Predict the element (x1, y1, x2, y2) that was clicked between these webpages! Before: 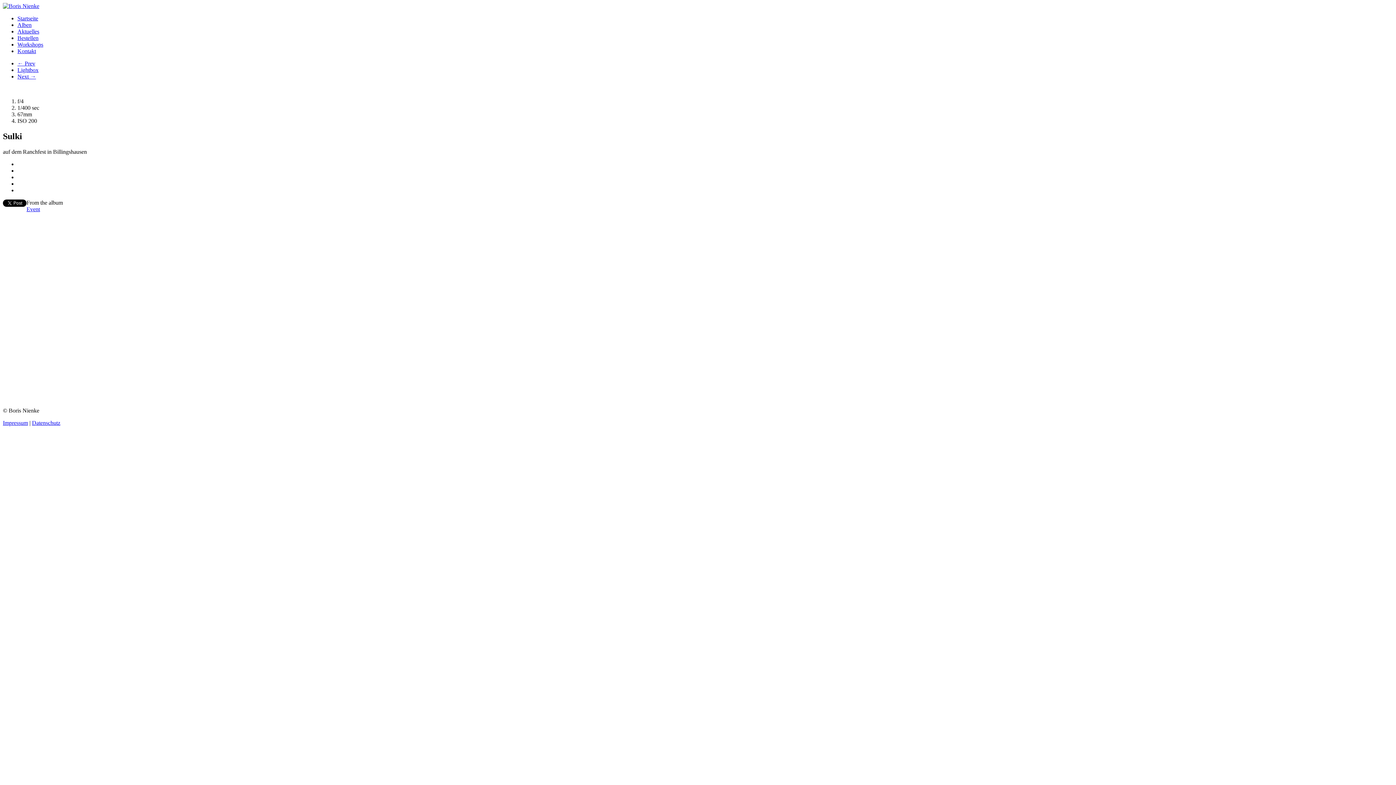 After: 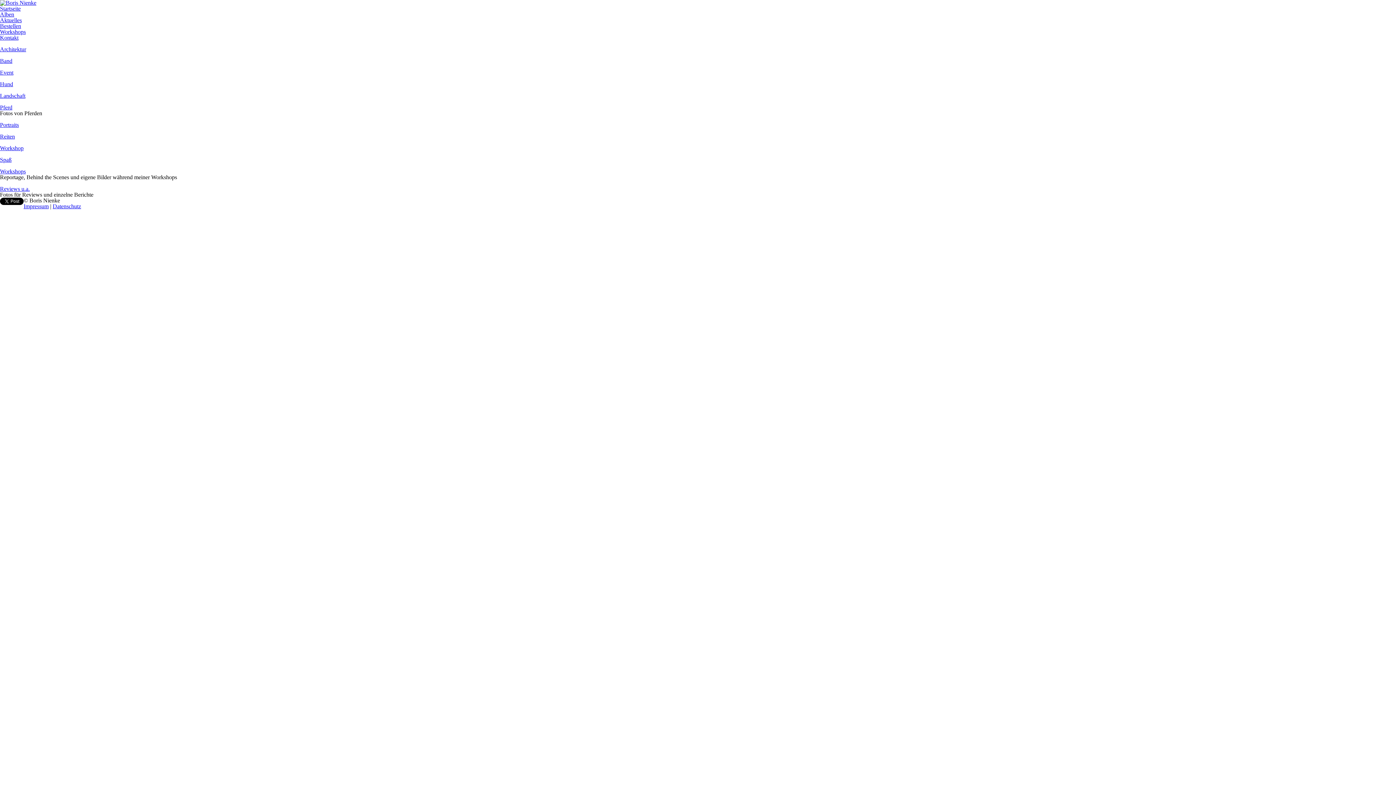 Action: bbox: (17, 21, 31, 28) label: Alben